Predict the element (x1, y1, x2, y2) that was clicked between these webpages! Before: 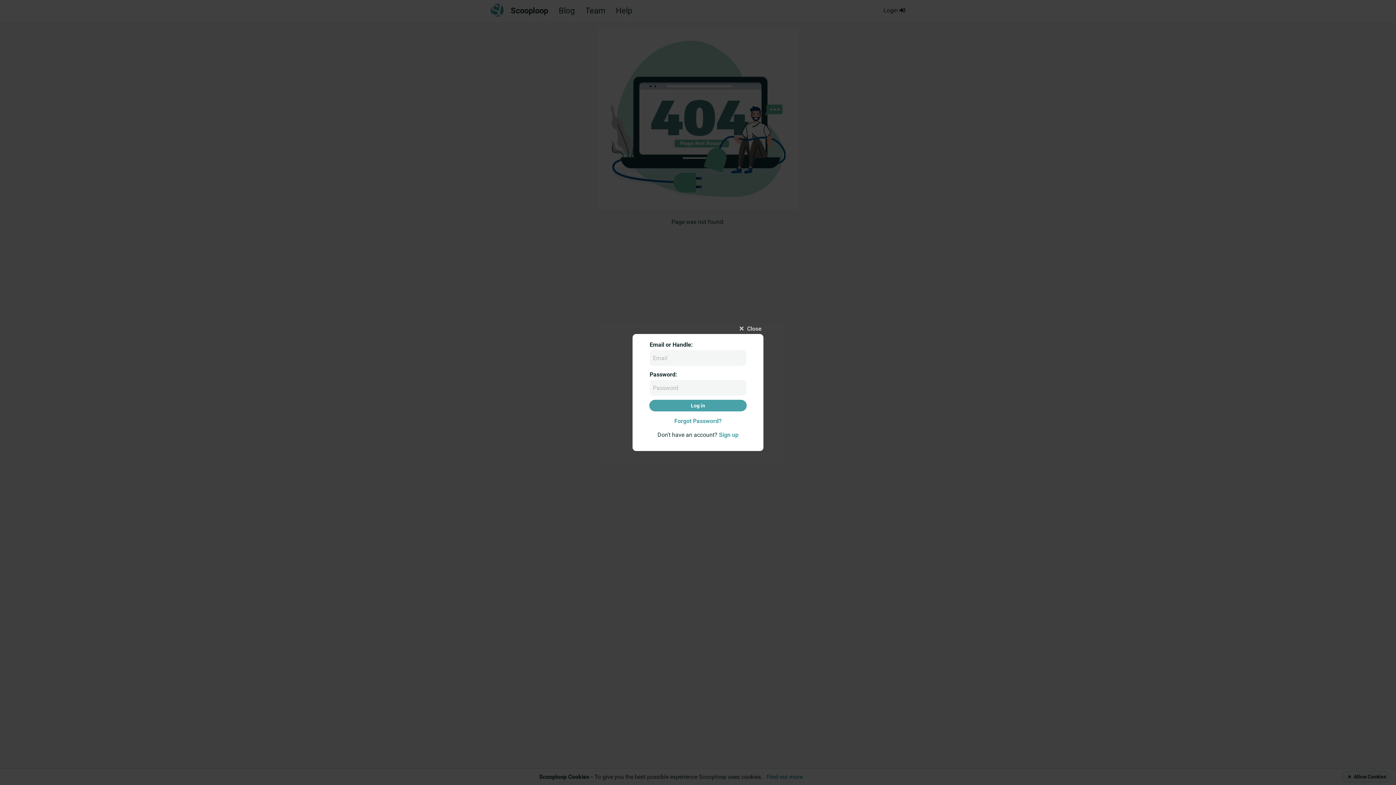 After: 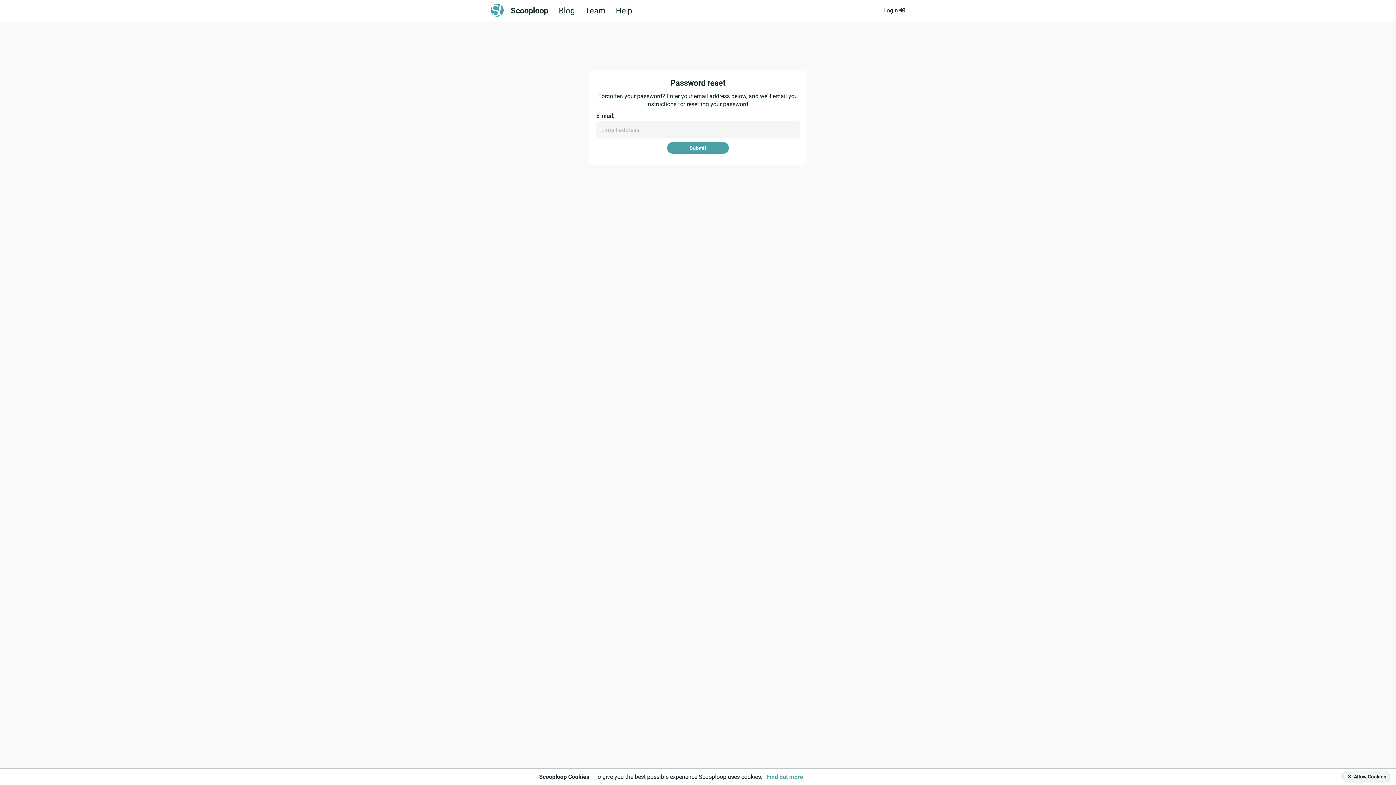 Action: label: Forgot Password? bbox: (641, 417, 755, 425)